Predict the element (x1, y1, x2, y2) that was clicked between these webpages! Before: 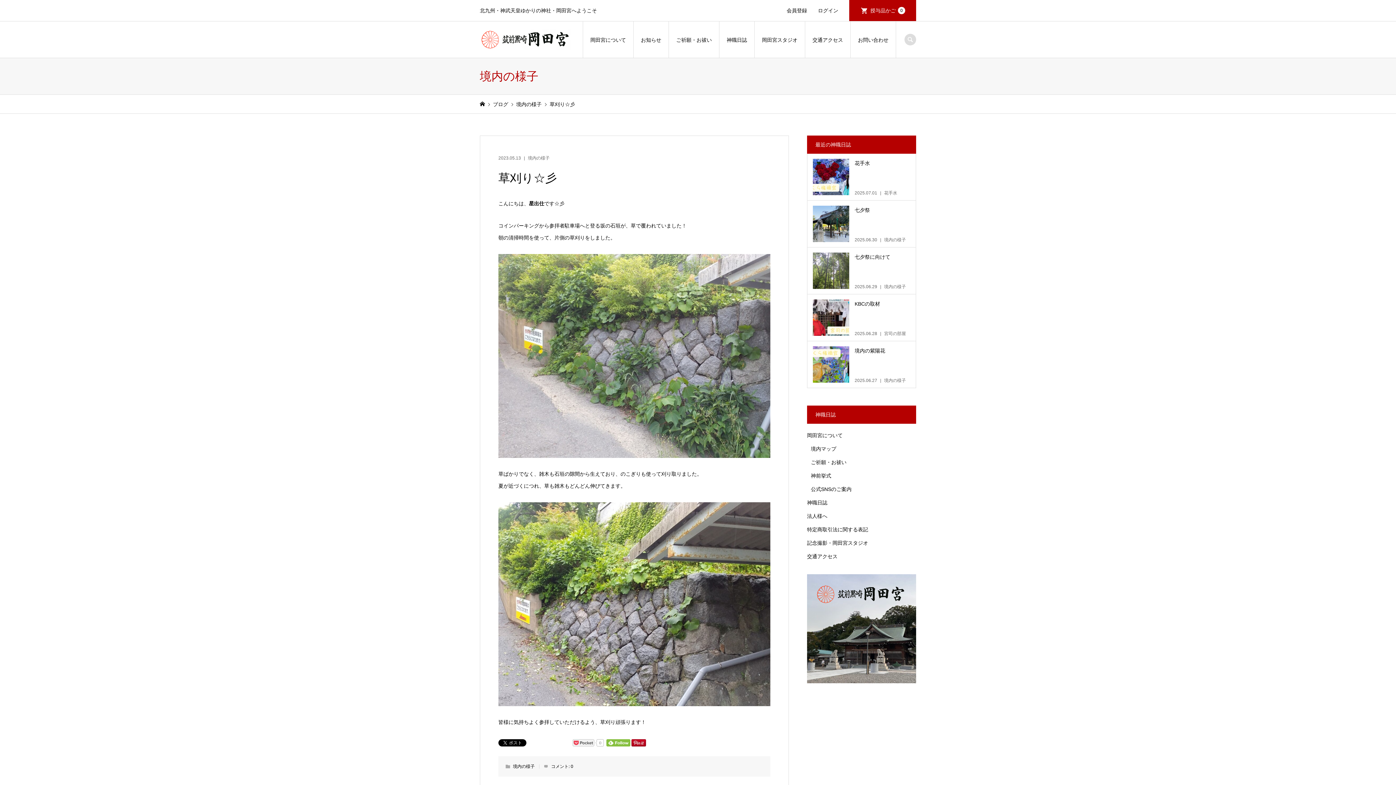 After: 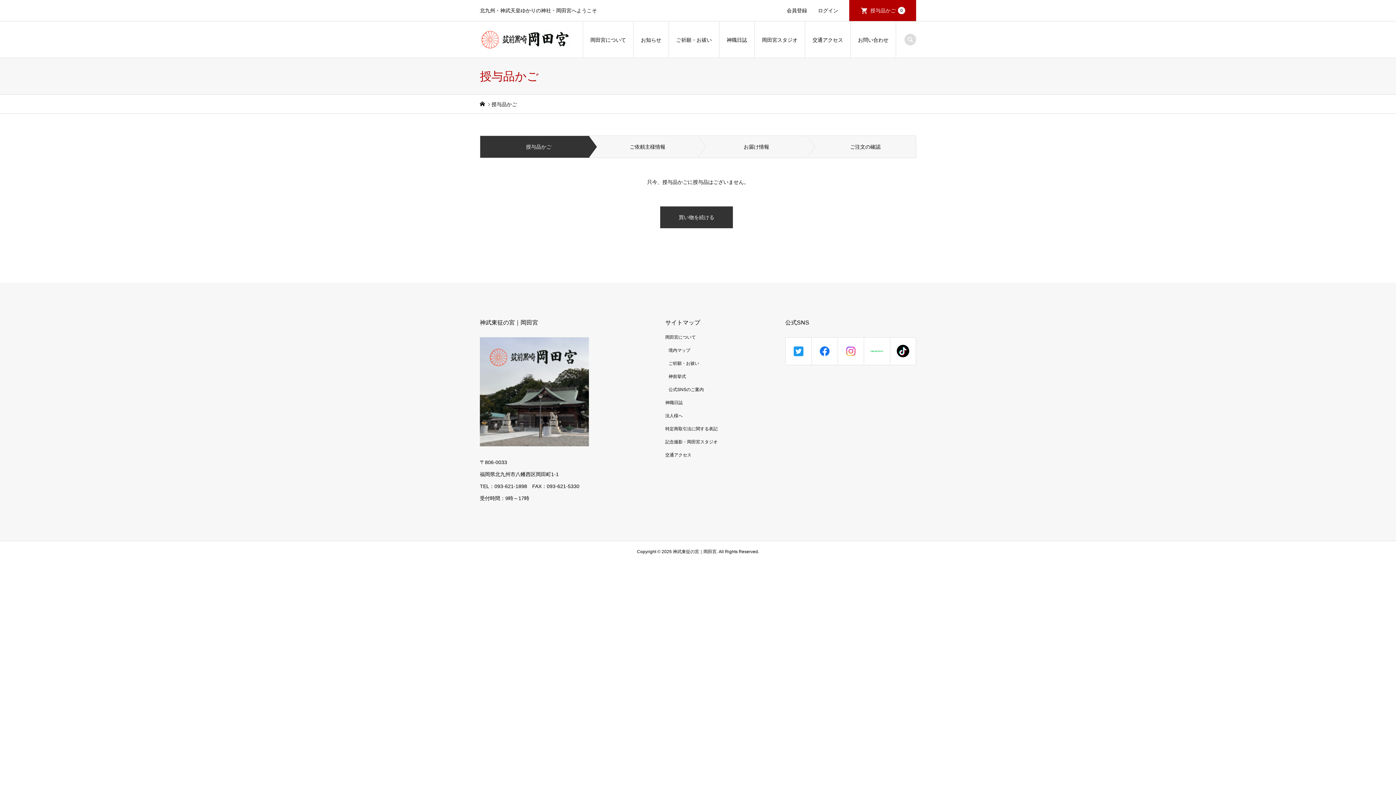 Action: label: 授与品かご
0 bbox: (849, 0, 916, 21)